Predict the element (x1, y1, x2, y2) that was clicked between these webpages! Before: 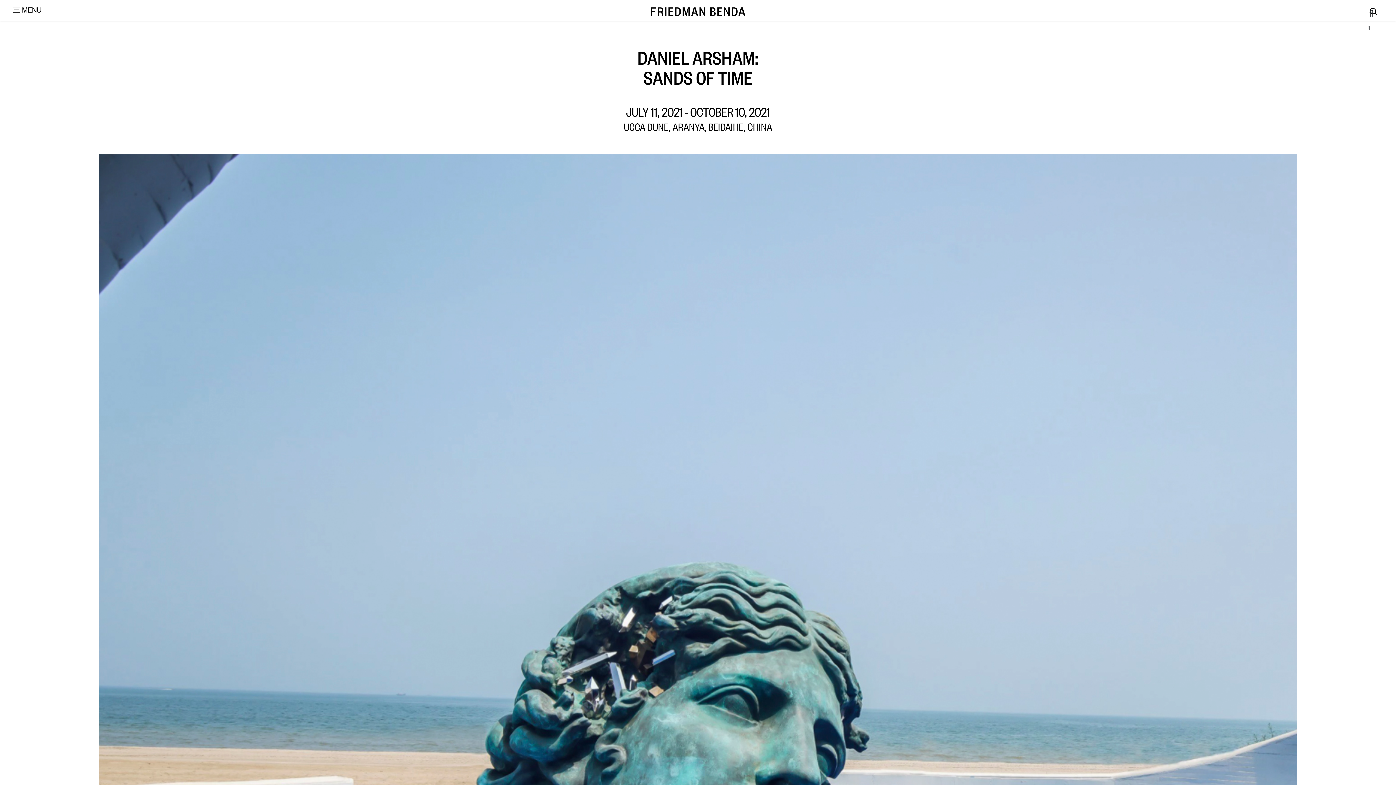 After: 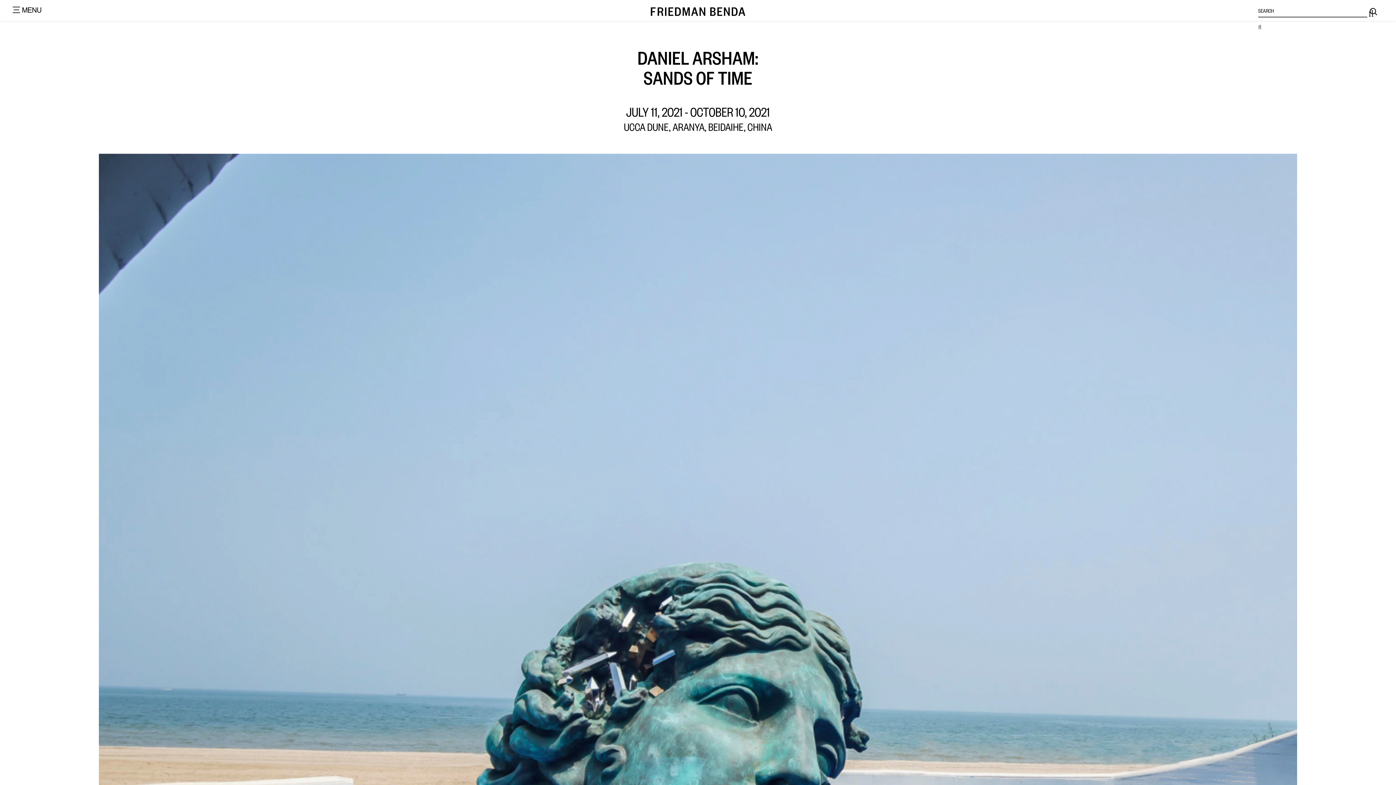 Action: bbox: (1367, 3, 1378, 23)